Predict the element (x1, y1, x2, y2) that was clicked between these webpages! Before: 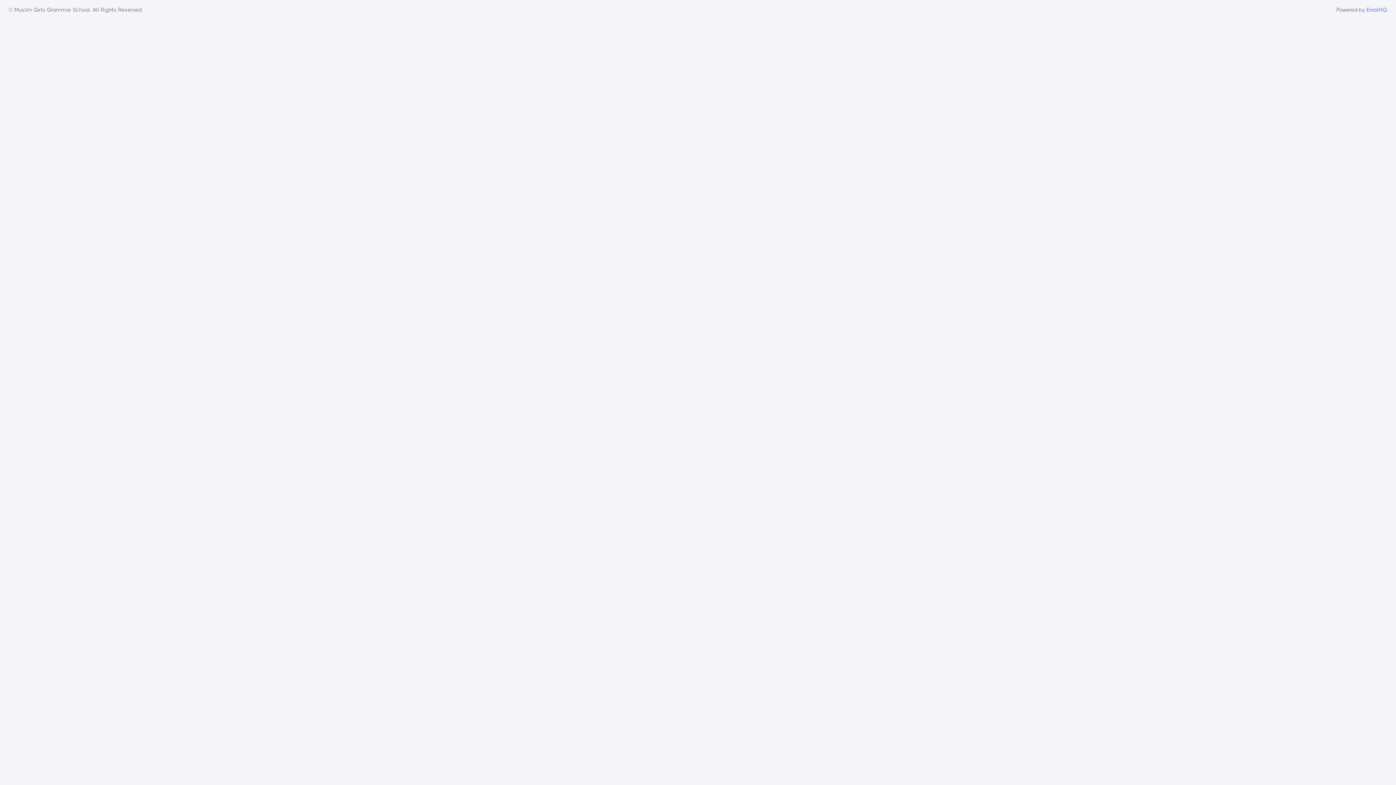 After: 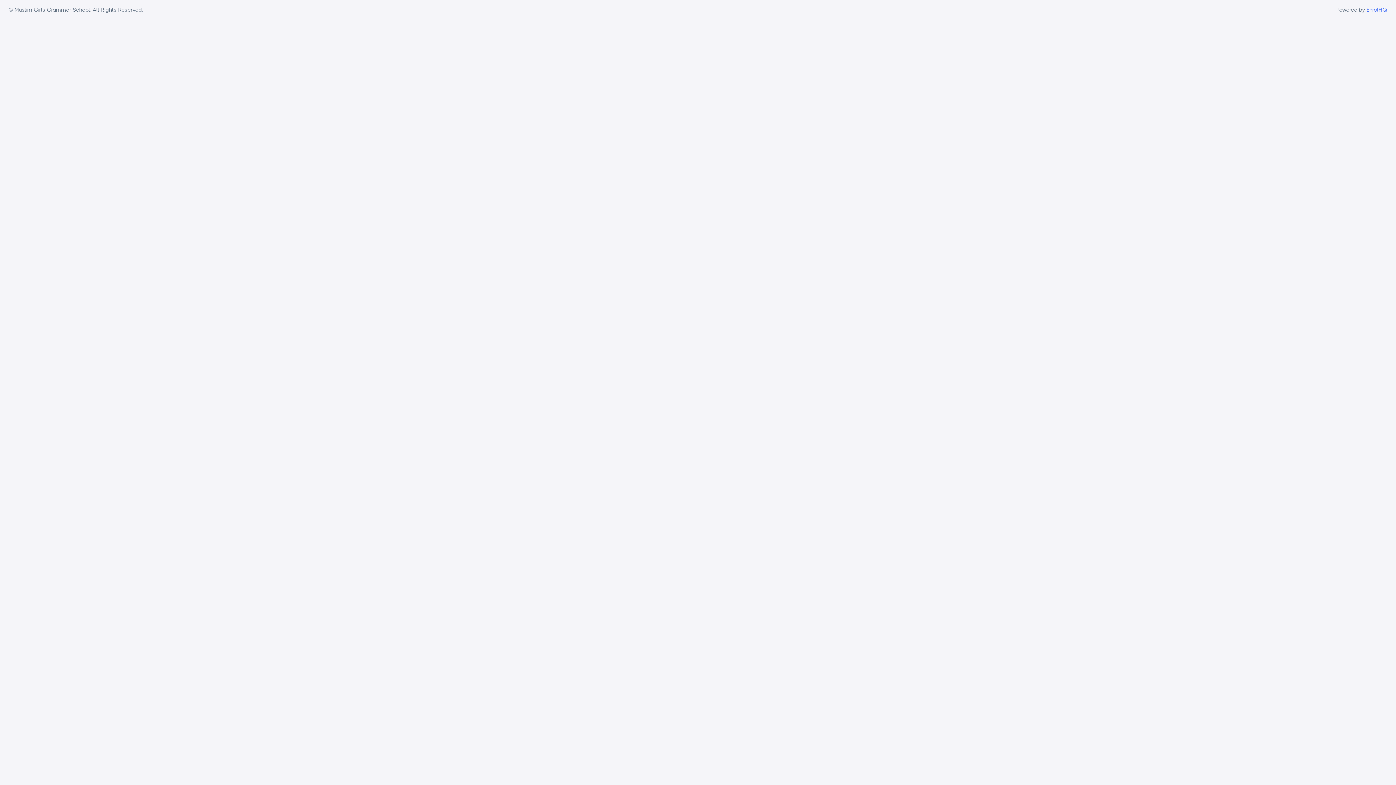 Action: bbox: (1366, 6, 1387, 13) label: EnrolHQ